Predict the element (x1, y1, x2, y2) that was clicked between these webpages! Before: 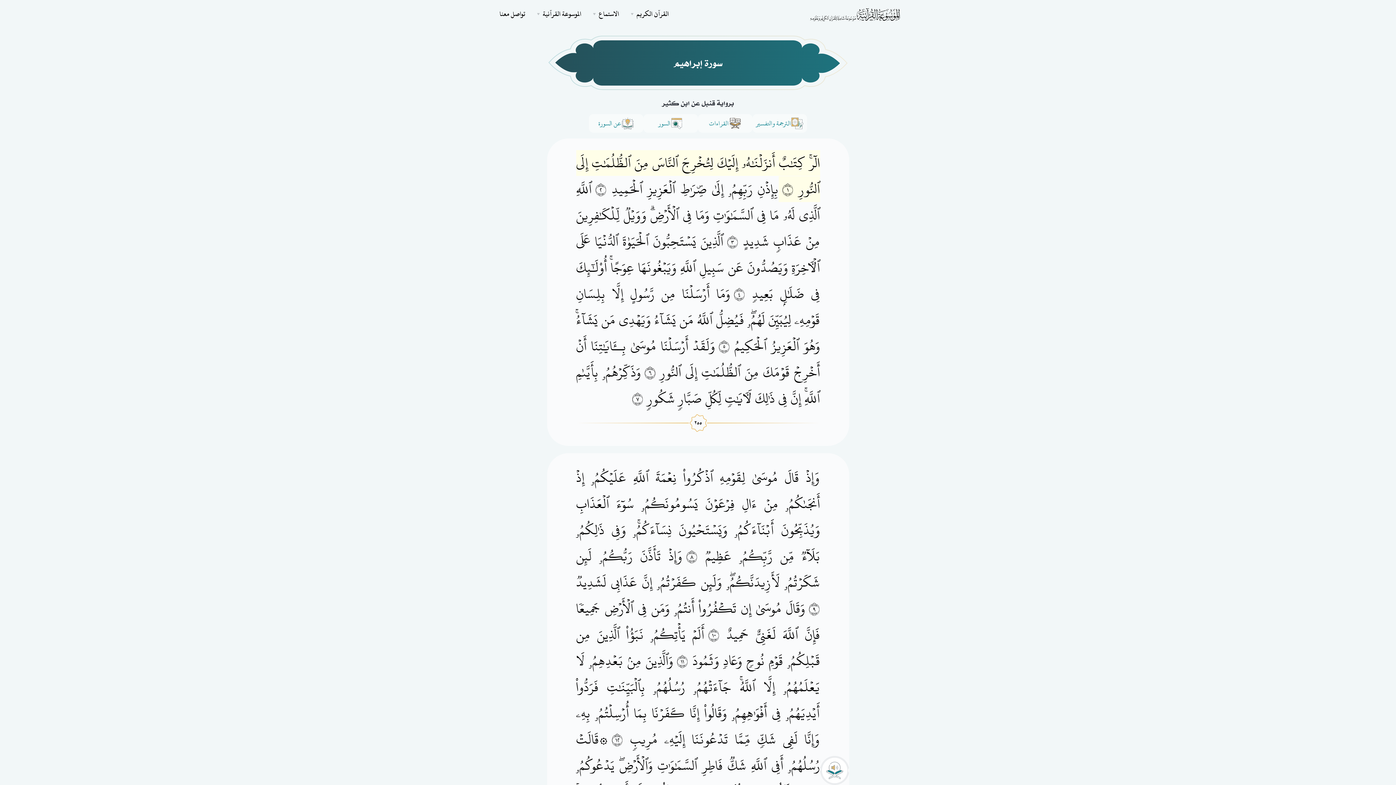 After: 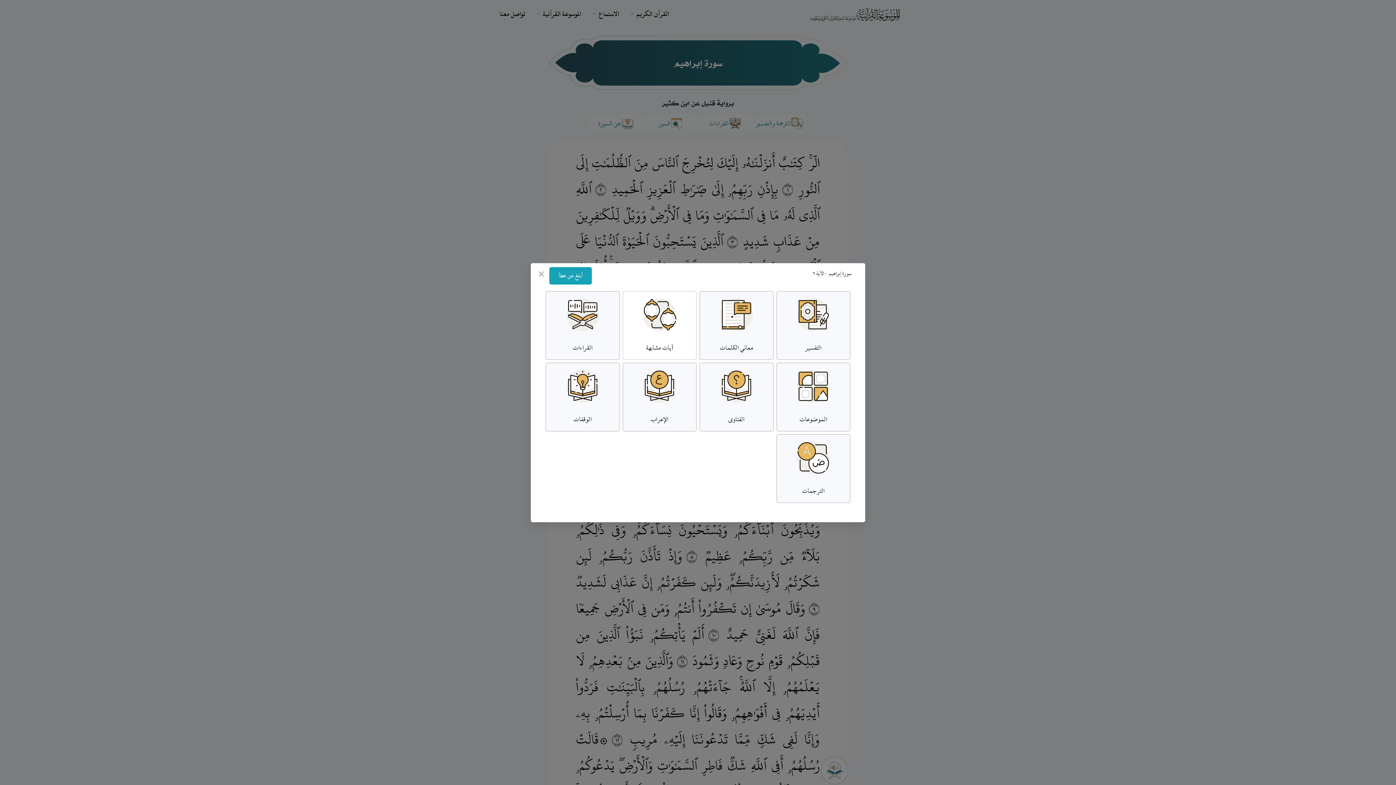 Action: bbox: (576, 333, 820, 385) label: وَلَقَدۡ أَرۡسَلۡنَا مُوسَىٰ بِــَٔايَٰتِنَا أَنۡ أَخۡرِجۡ قَوۡمَكَ مِنَ ٱلظُّلُمَٰتِ إِلَى ٱلنُّورِ ﰅ